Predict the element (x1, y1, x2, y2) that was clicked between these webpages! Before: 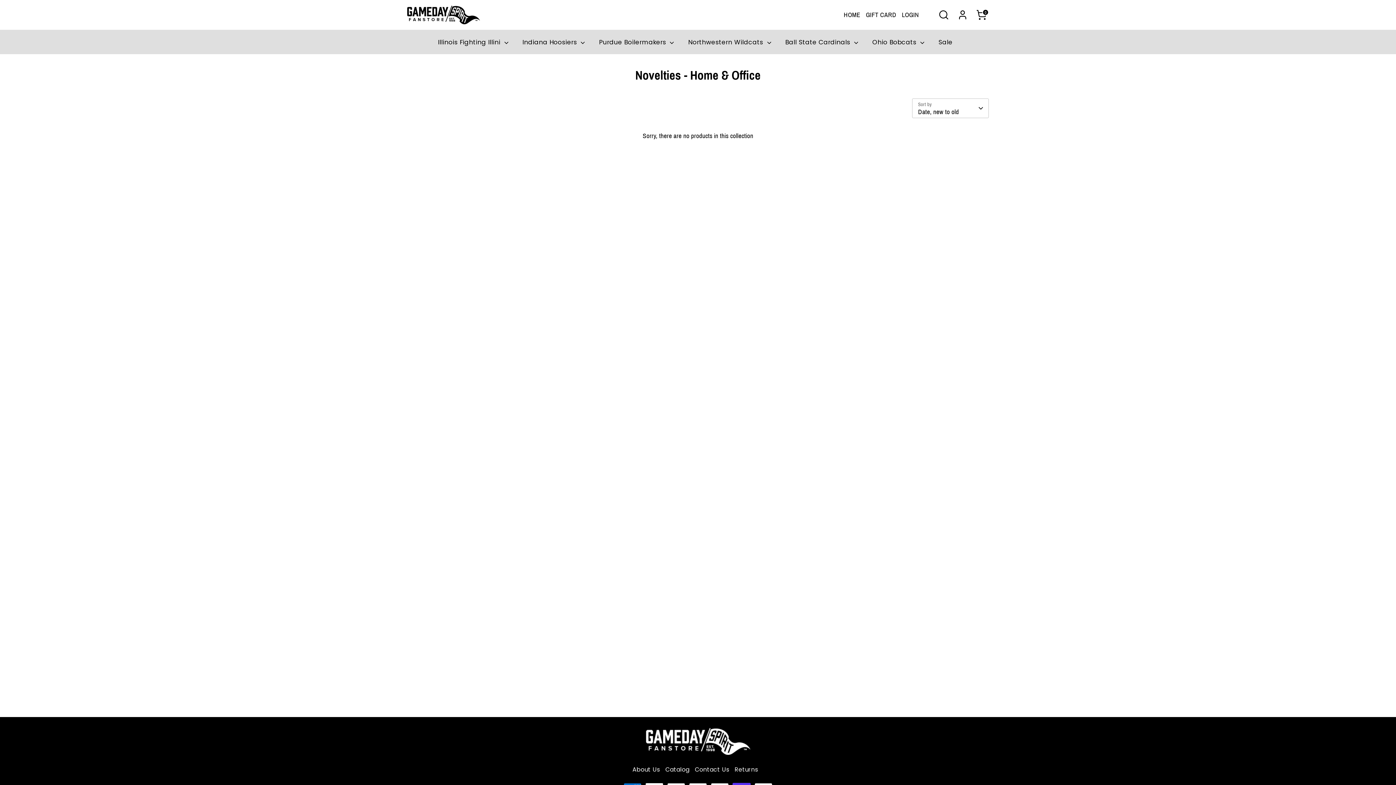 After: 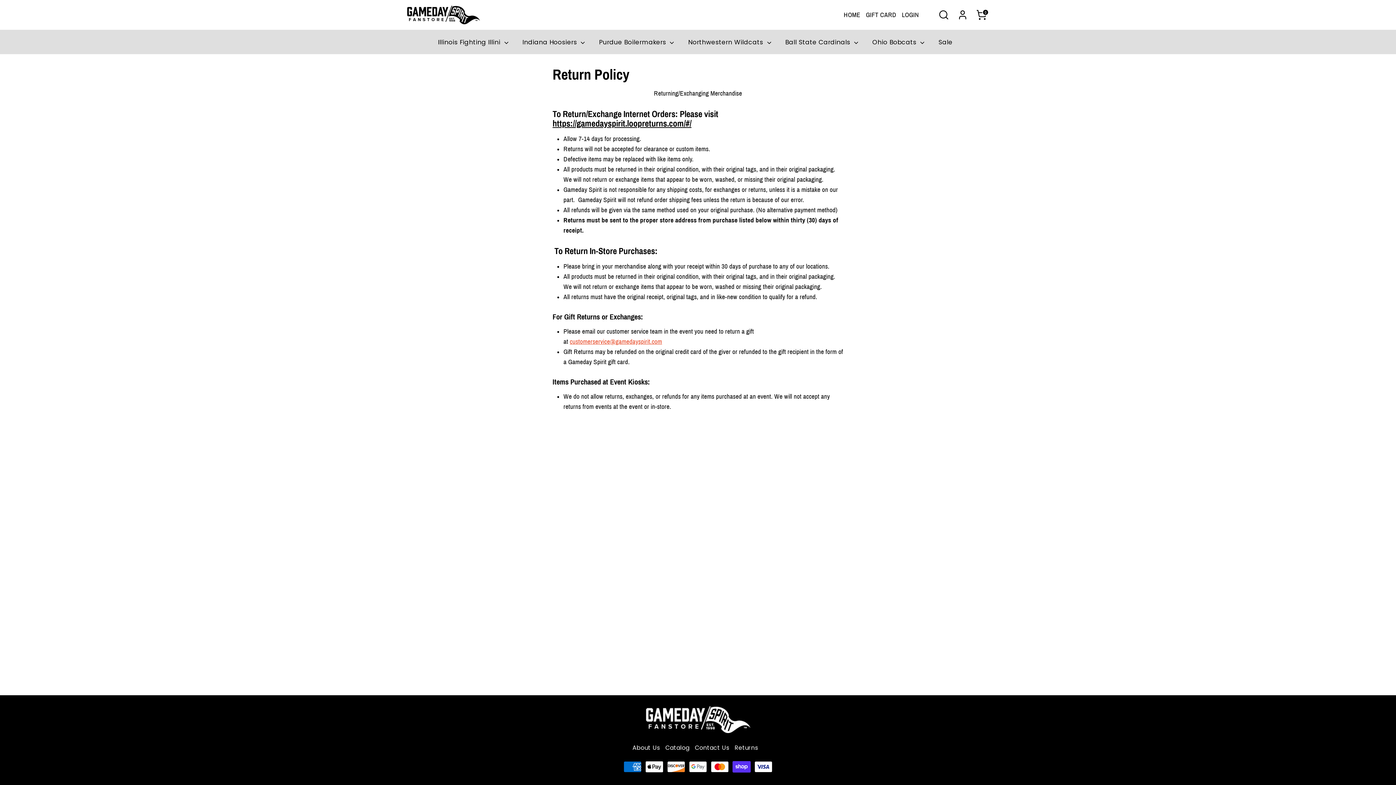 Action: bbox: (734, 765, 763, 774) label: Returns